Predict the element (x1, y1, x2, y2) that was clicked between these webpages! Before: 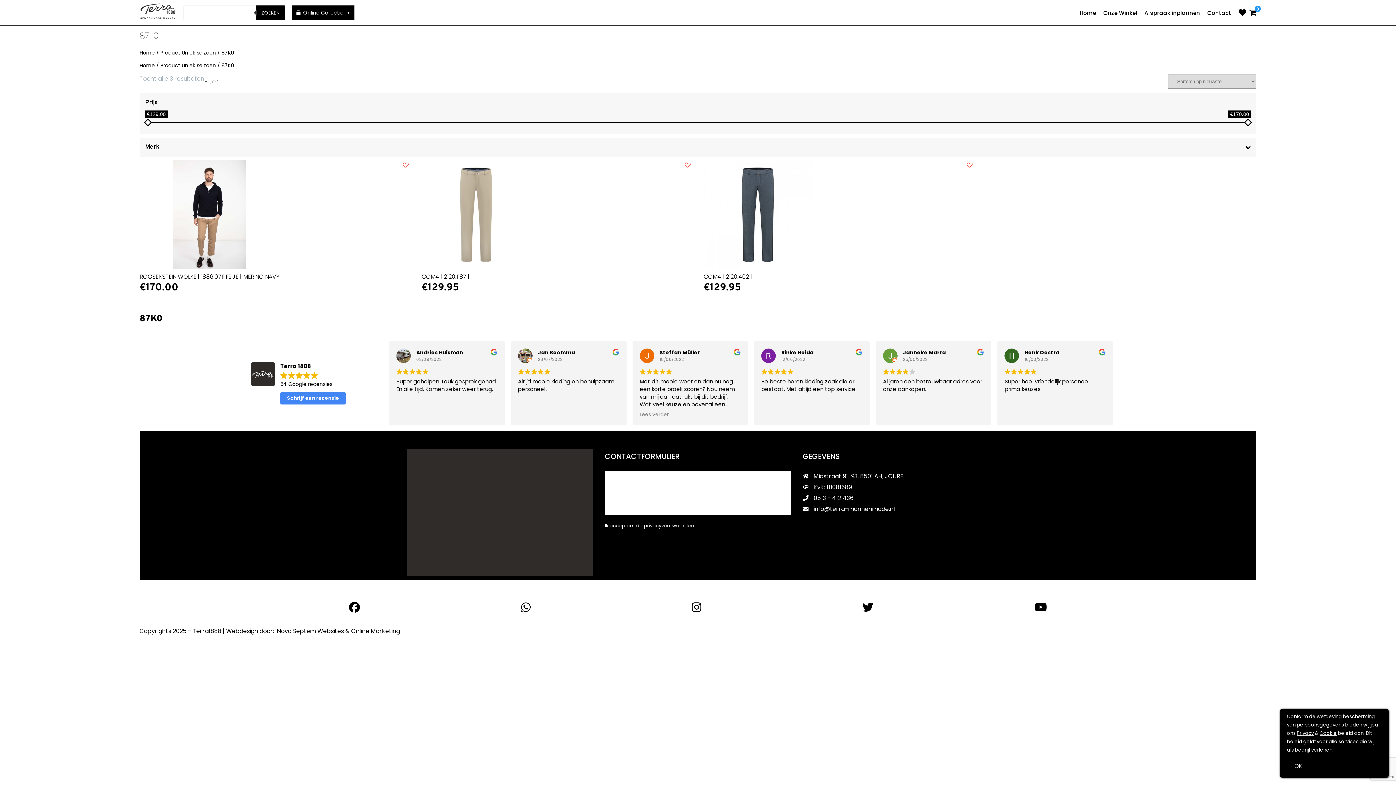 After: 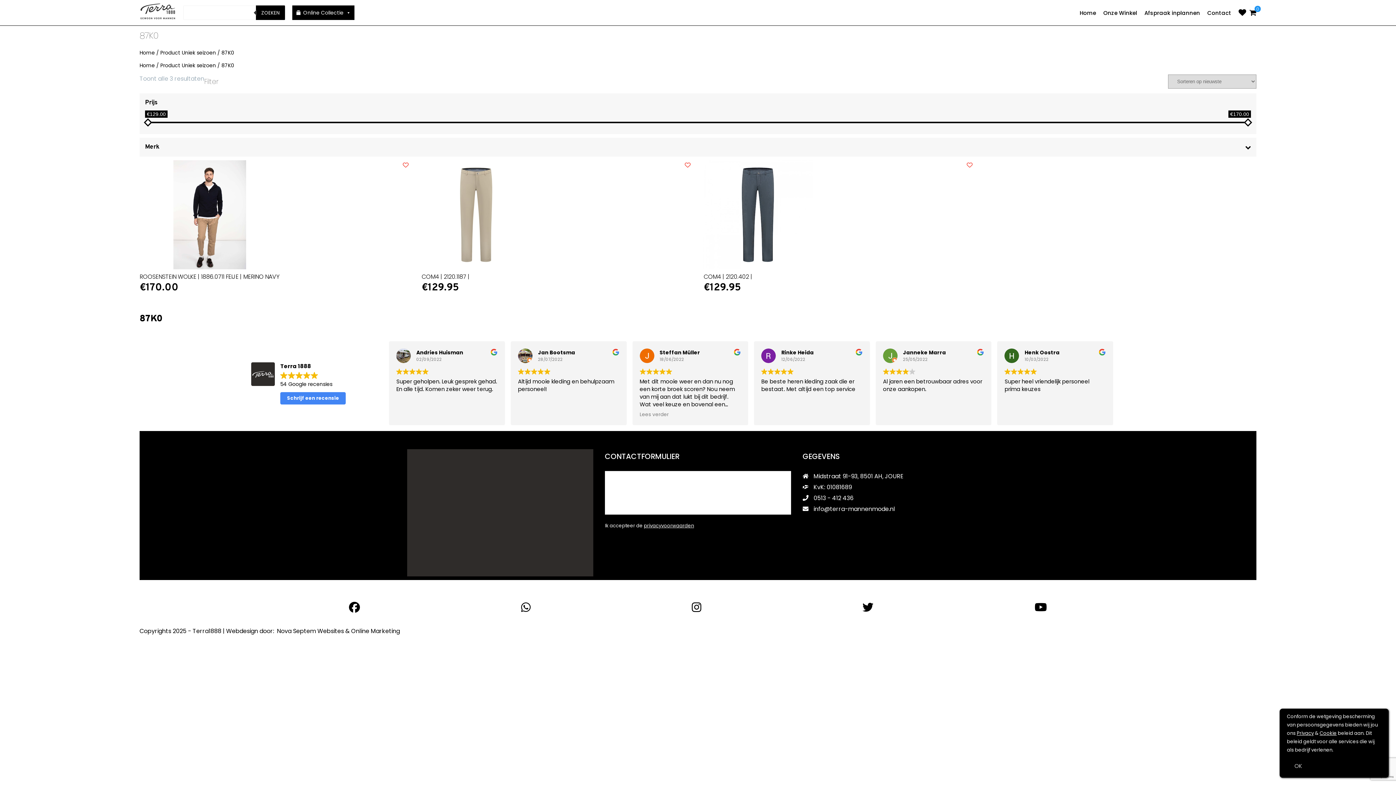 Action: bbox: (317, 627, 345, 635) label: Websites 